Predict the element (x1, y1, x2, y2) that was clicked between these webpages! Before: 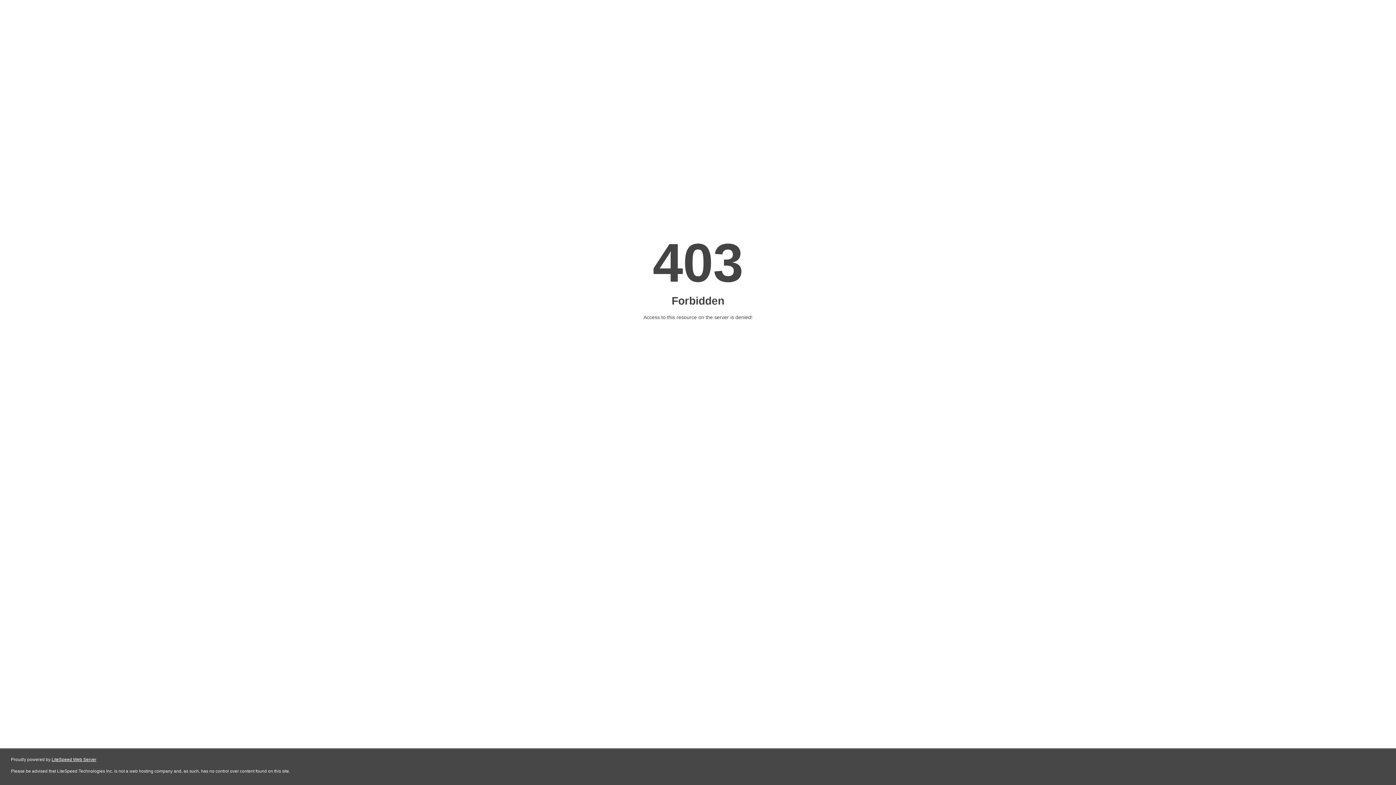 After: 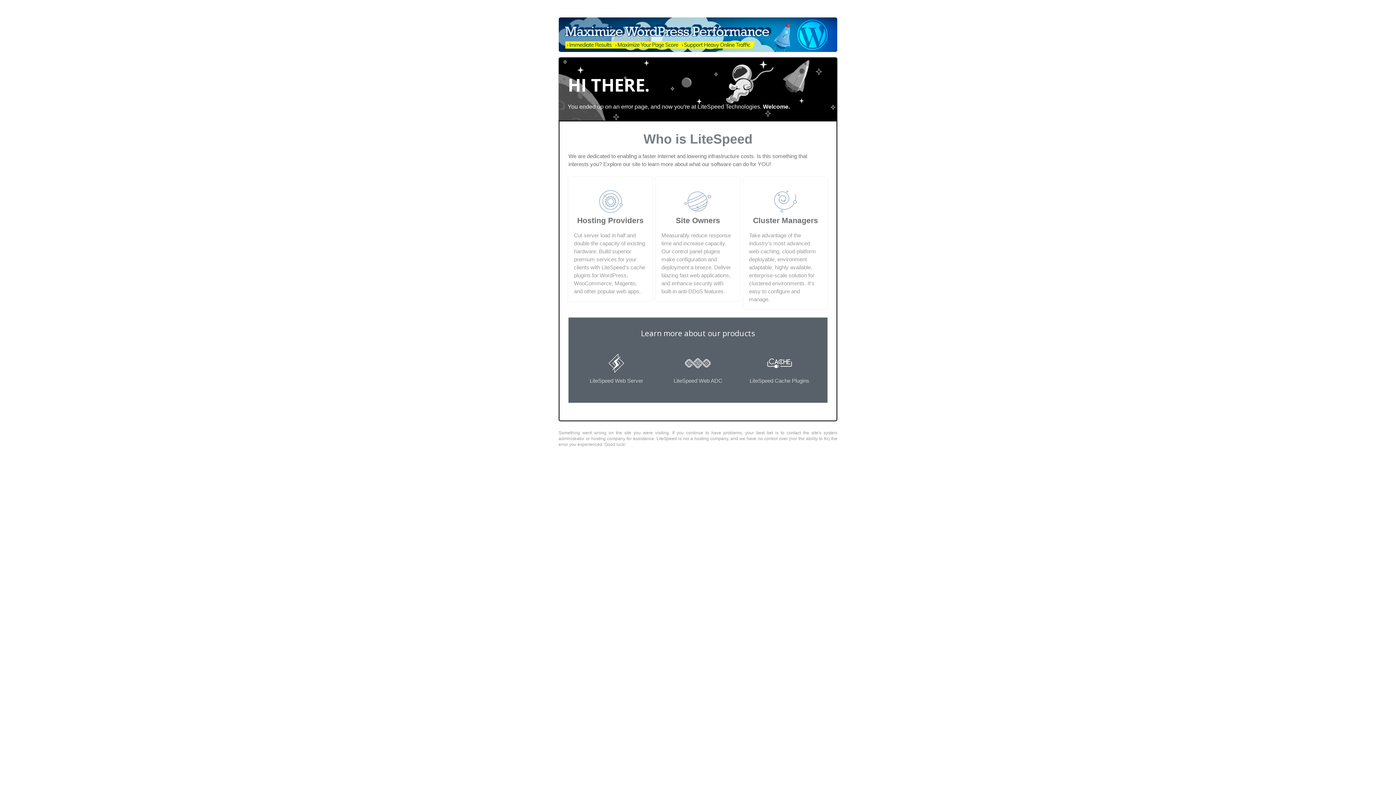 Action: label: LiteSpeed Web Server bbox: (51, 757, 96, 762)